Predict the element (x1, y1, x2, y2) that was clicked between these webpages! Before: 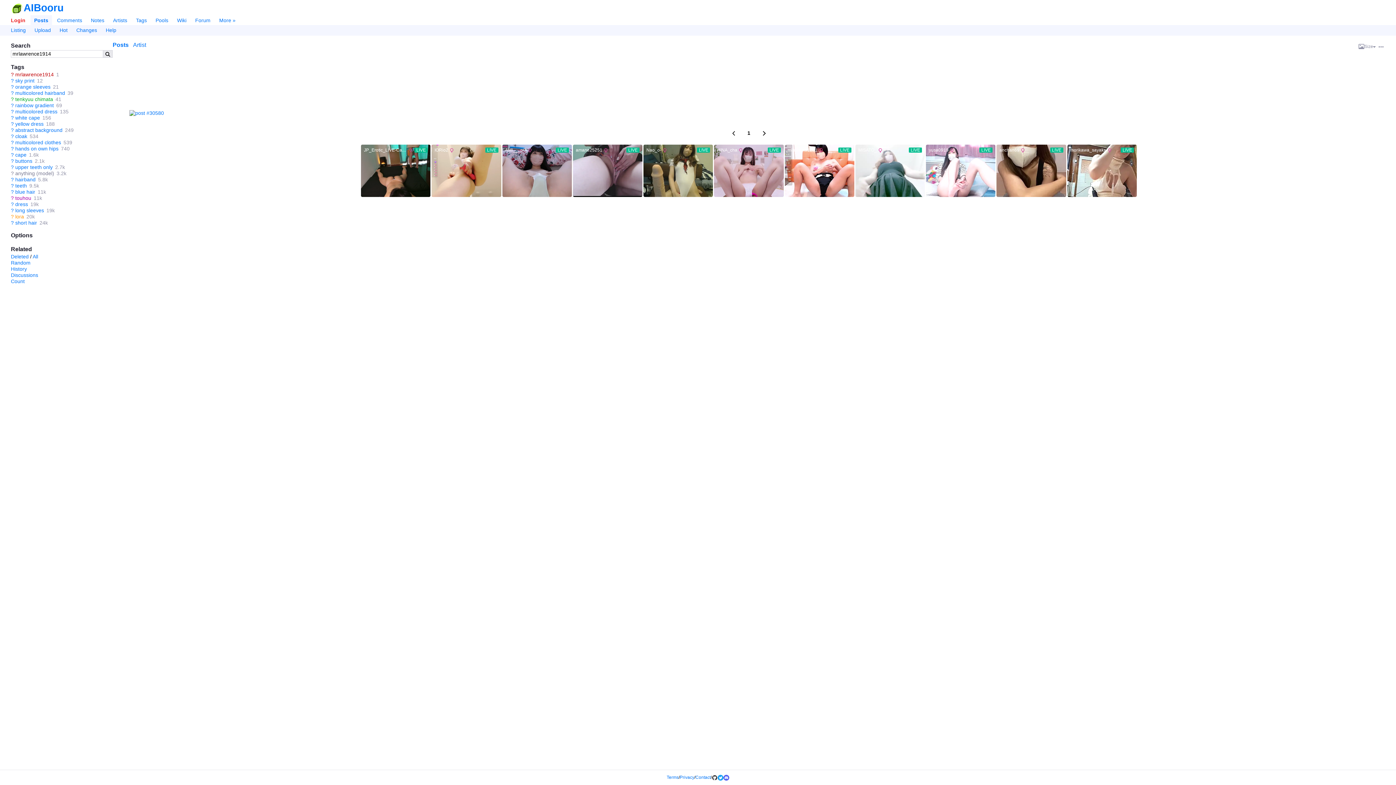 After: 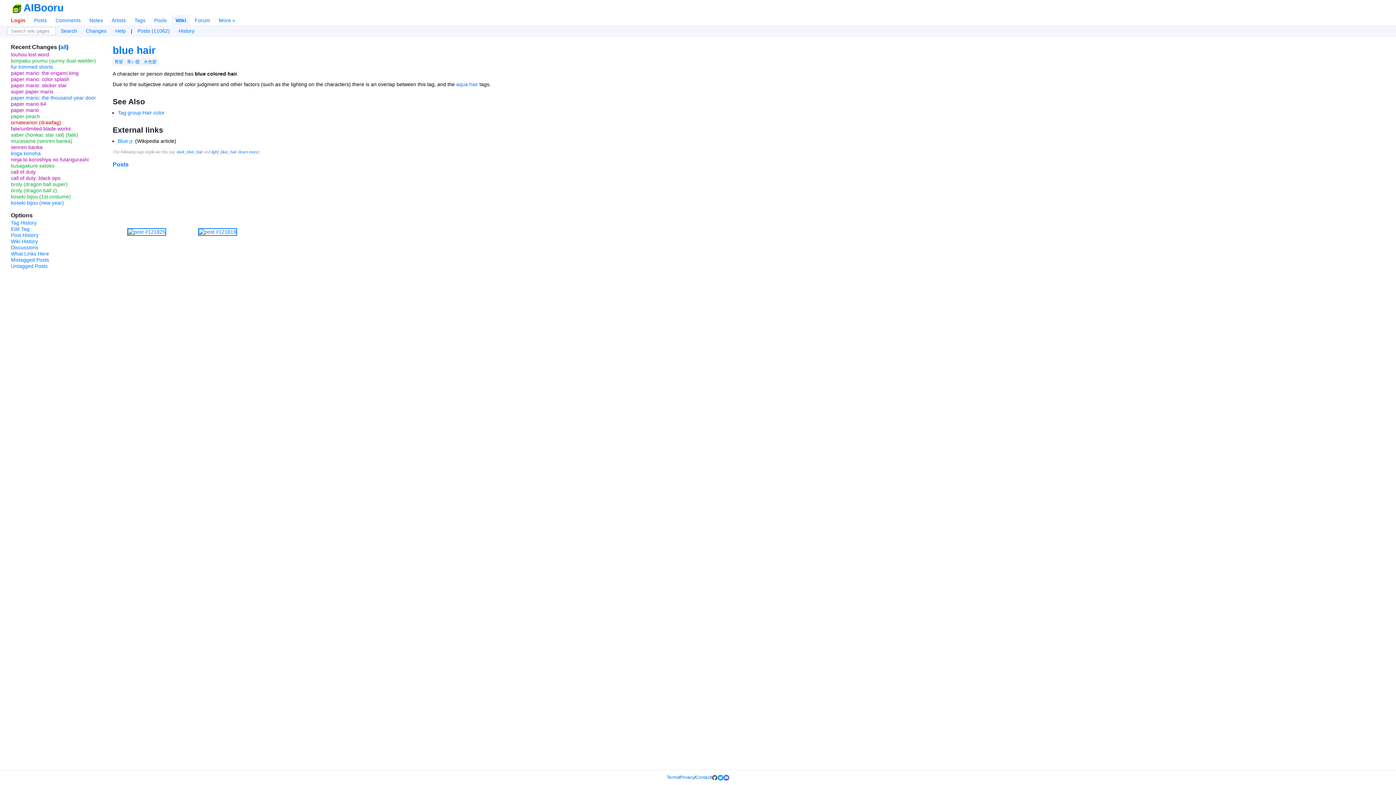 Action: bbox: (10, 189, 13, 194) label: ?